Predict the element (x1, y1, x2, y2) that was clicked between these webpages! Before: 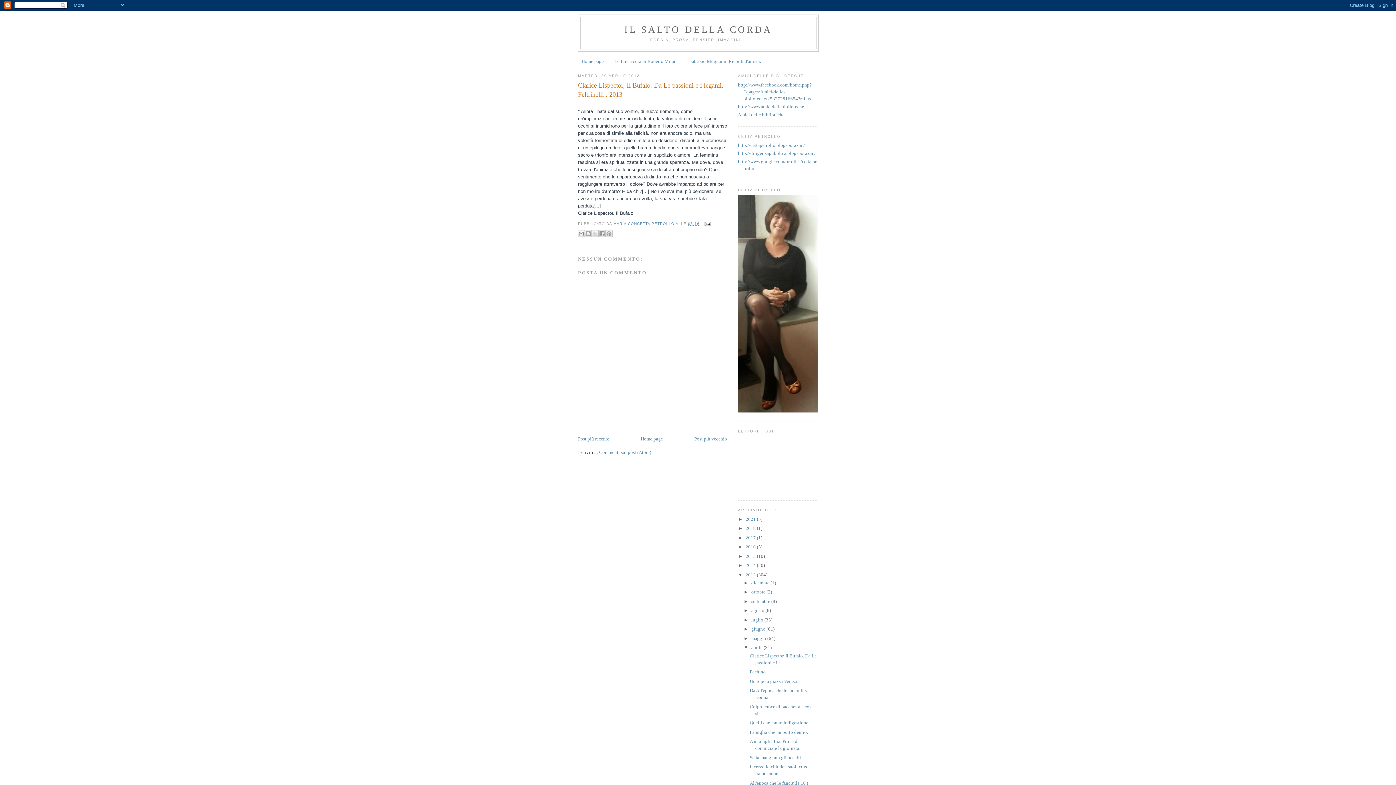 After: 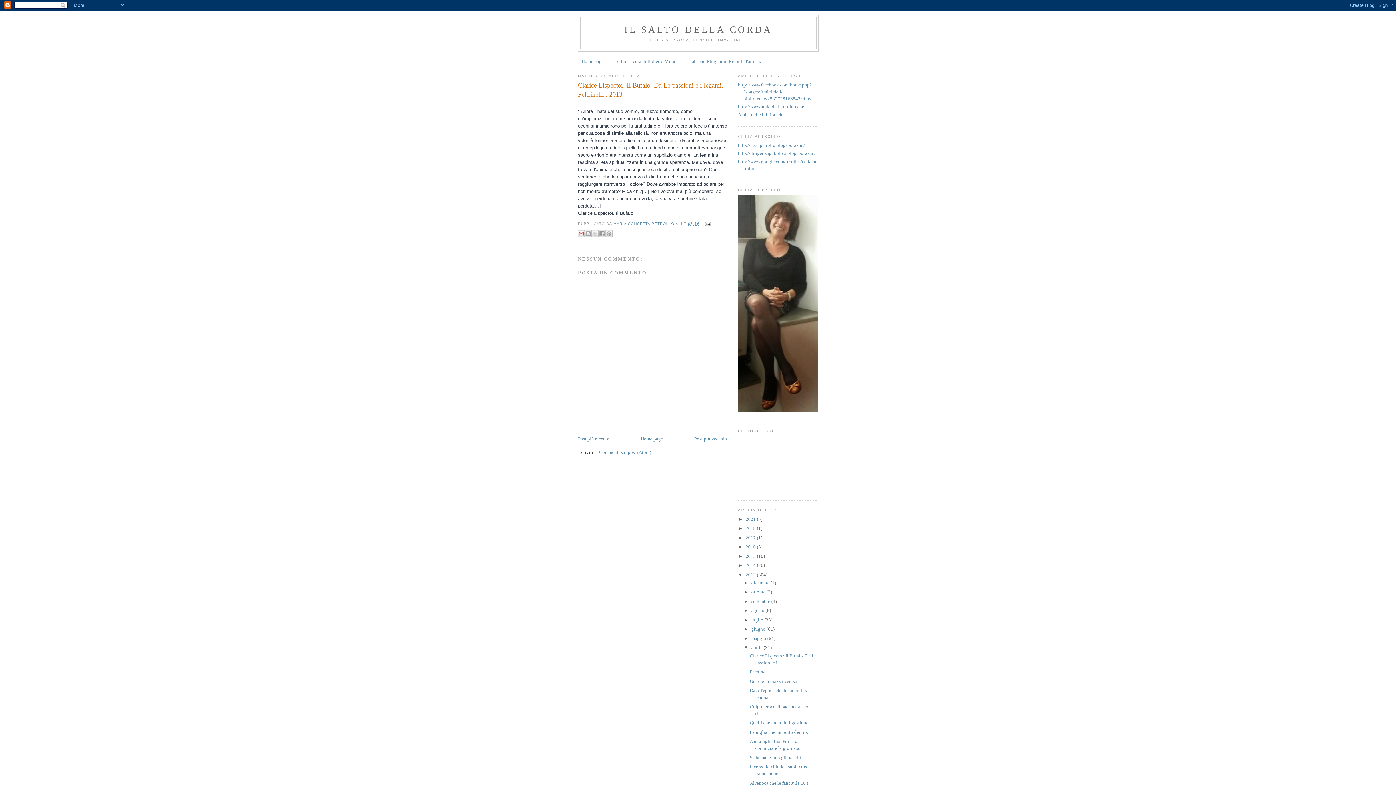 Action: bbox: (577, 230, 585, 237) label: INVIA TRAMITE EMAIL